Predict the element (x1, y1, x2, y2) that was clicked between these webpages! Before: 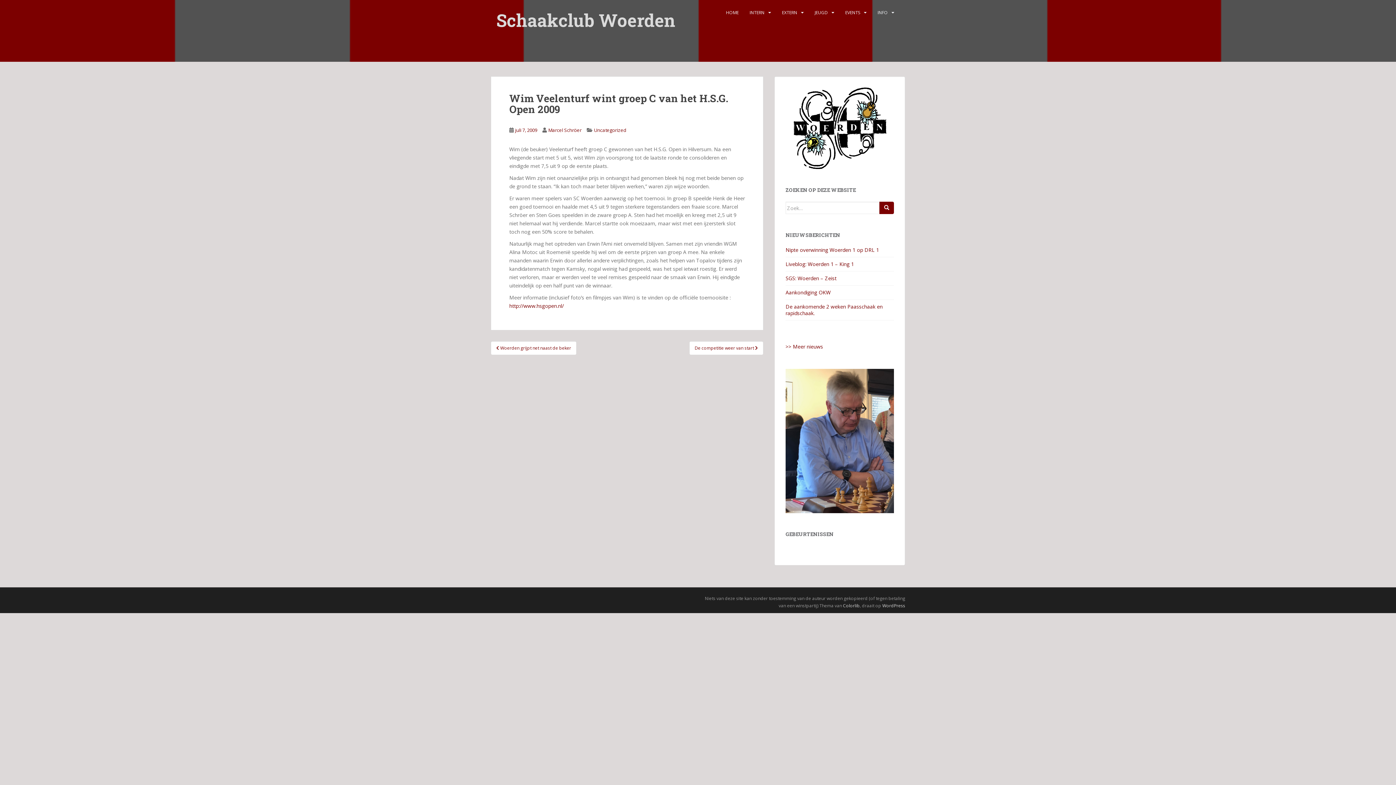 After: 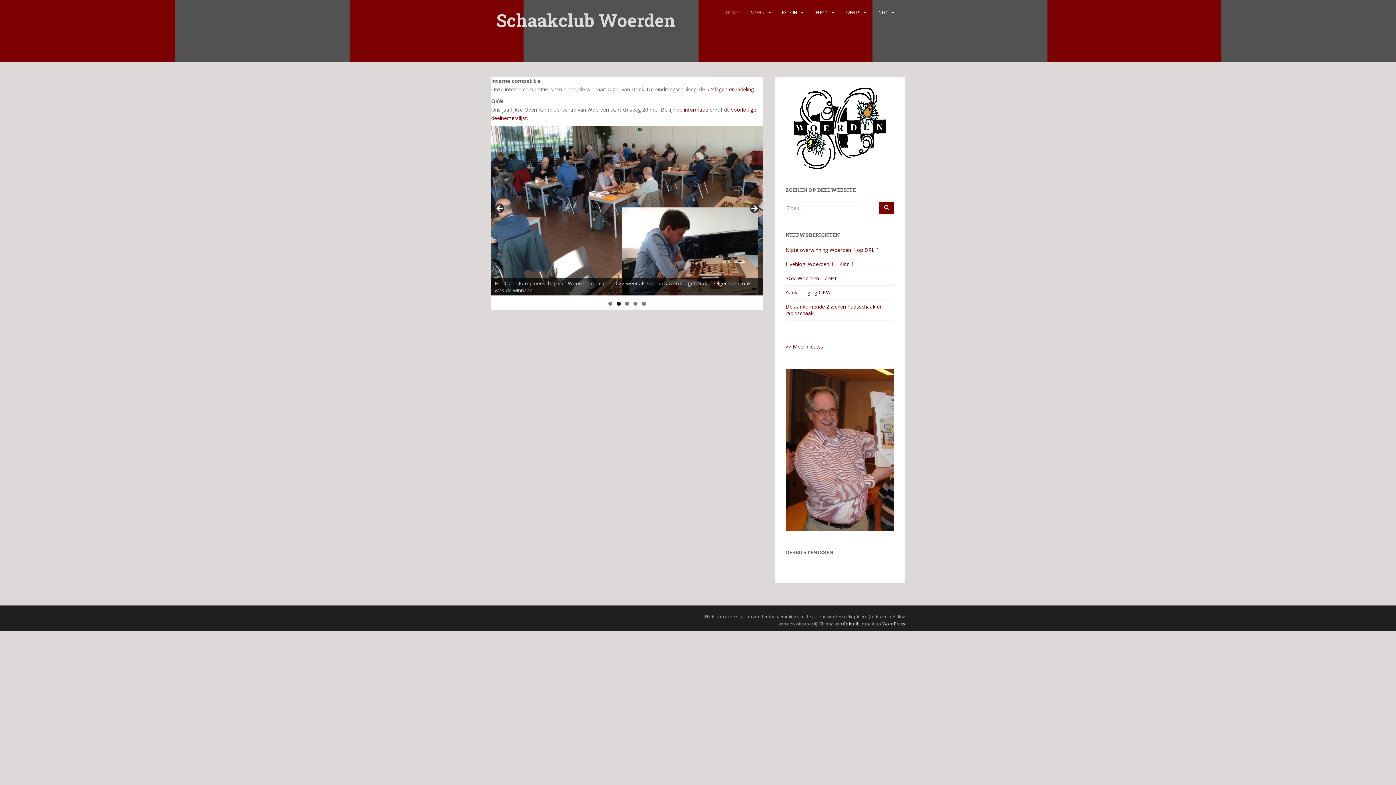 Action: bbox: (726, 5, 738, 20) label: HOME